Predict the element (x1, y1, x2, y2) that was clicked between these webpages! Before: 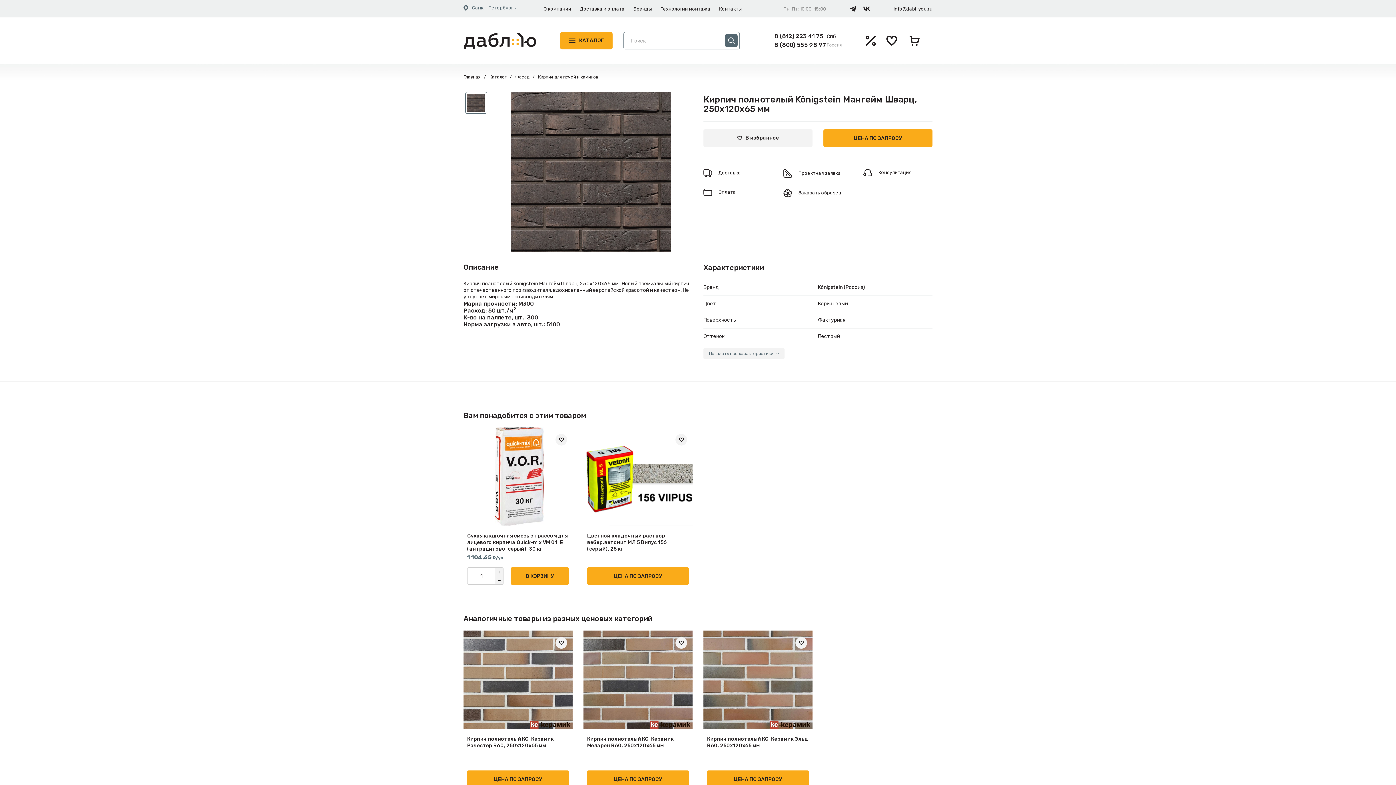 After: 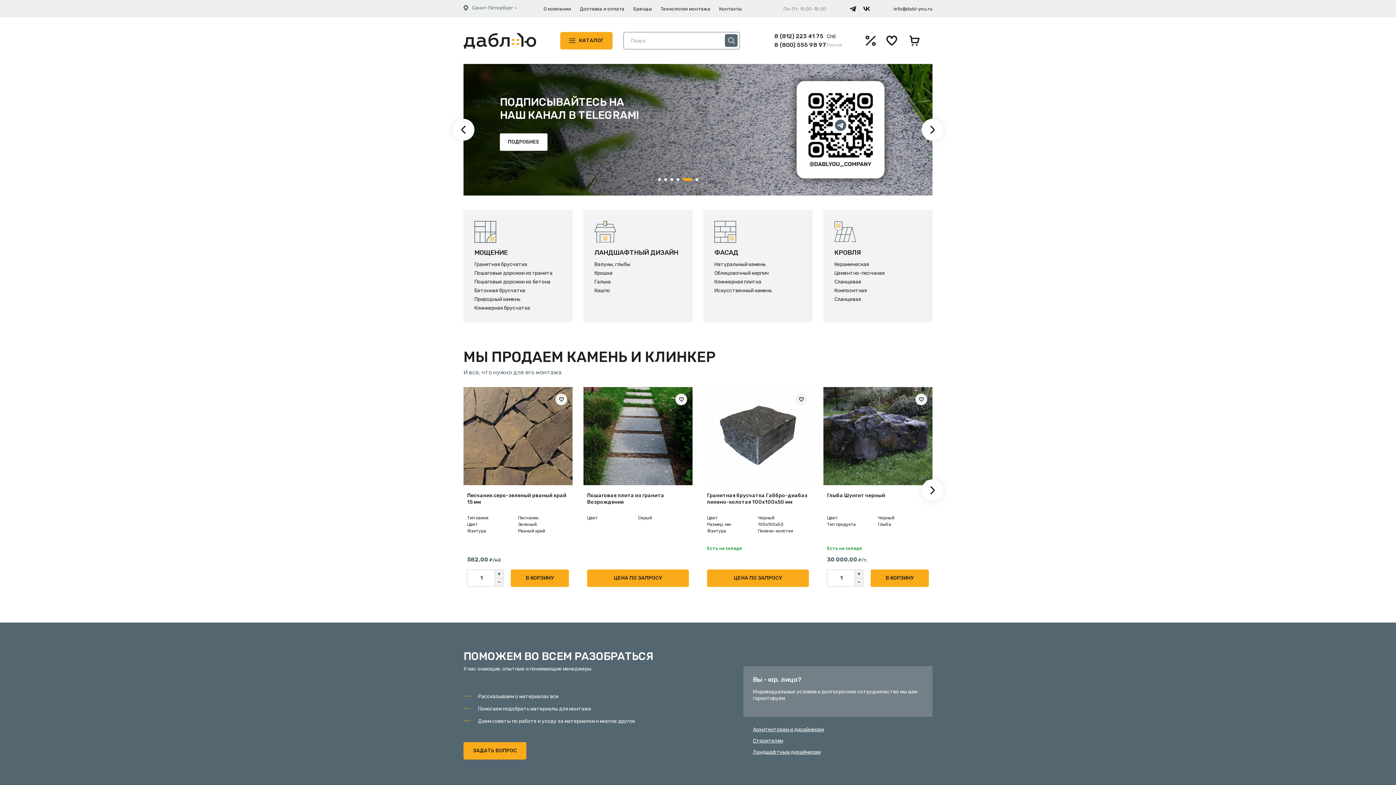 Action: bbox: (463, 32, 536, 48)